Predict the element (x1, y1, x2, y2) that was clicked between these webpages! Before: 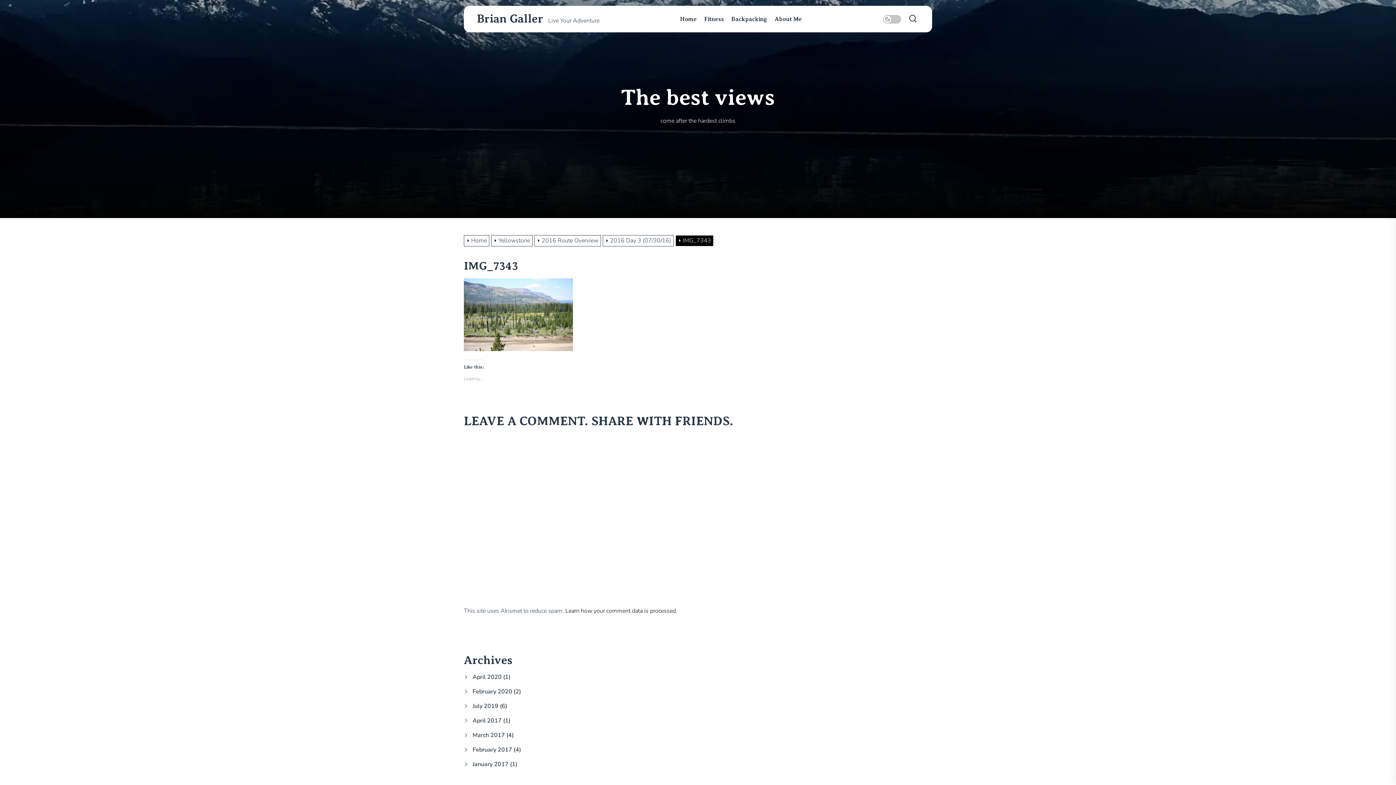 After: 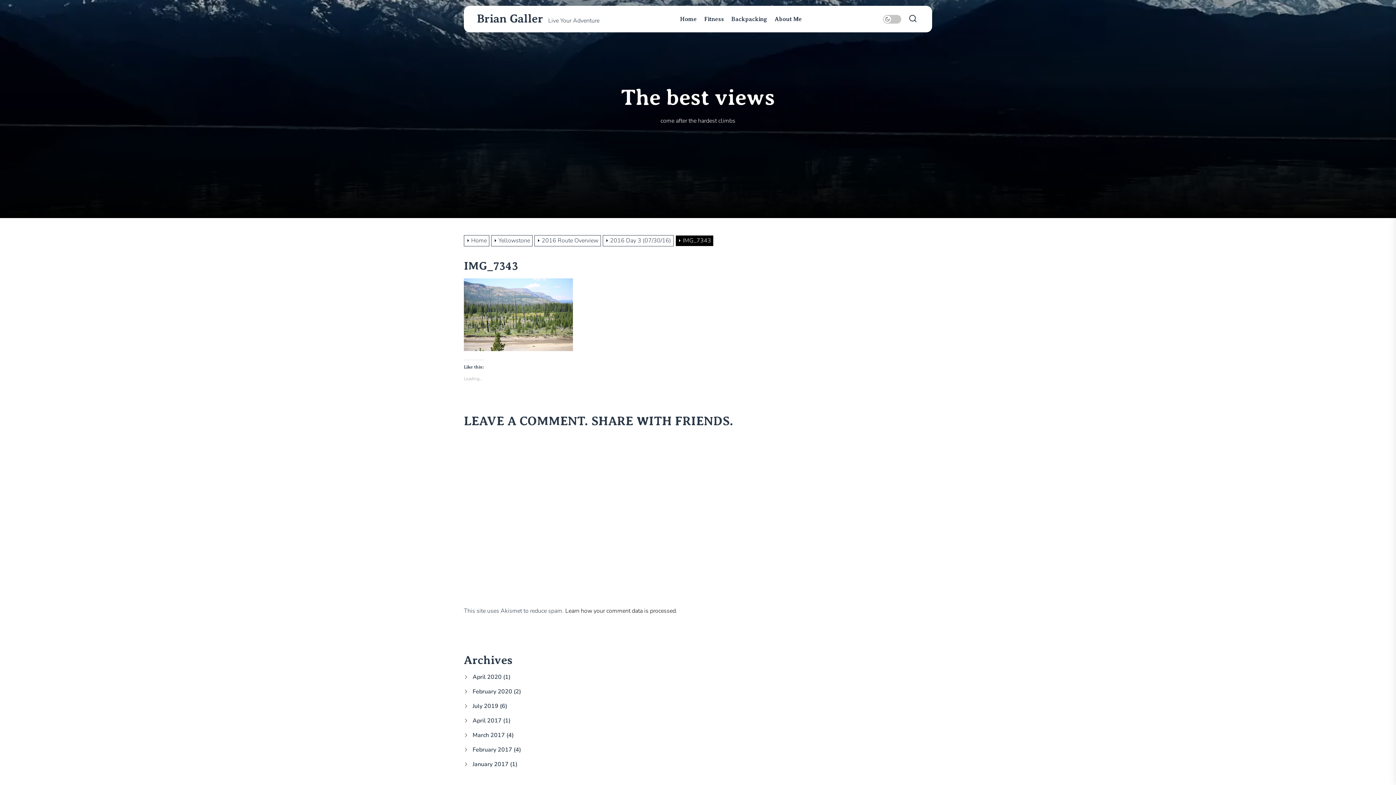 Action: label: IMG_7343 bbox: (675, 236, 715, 244)